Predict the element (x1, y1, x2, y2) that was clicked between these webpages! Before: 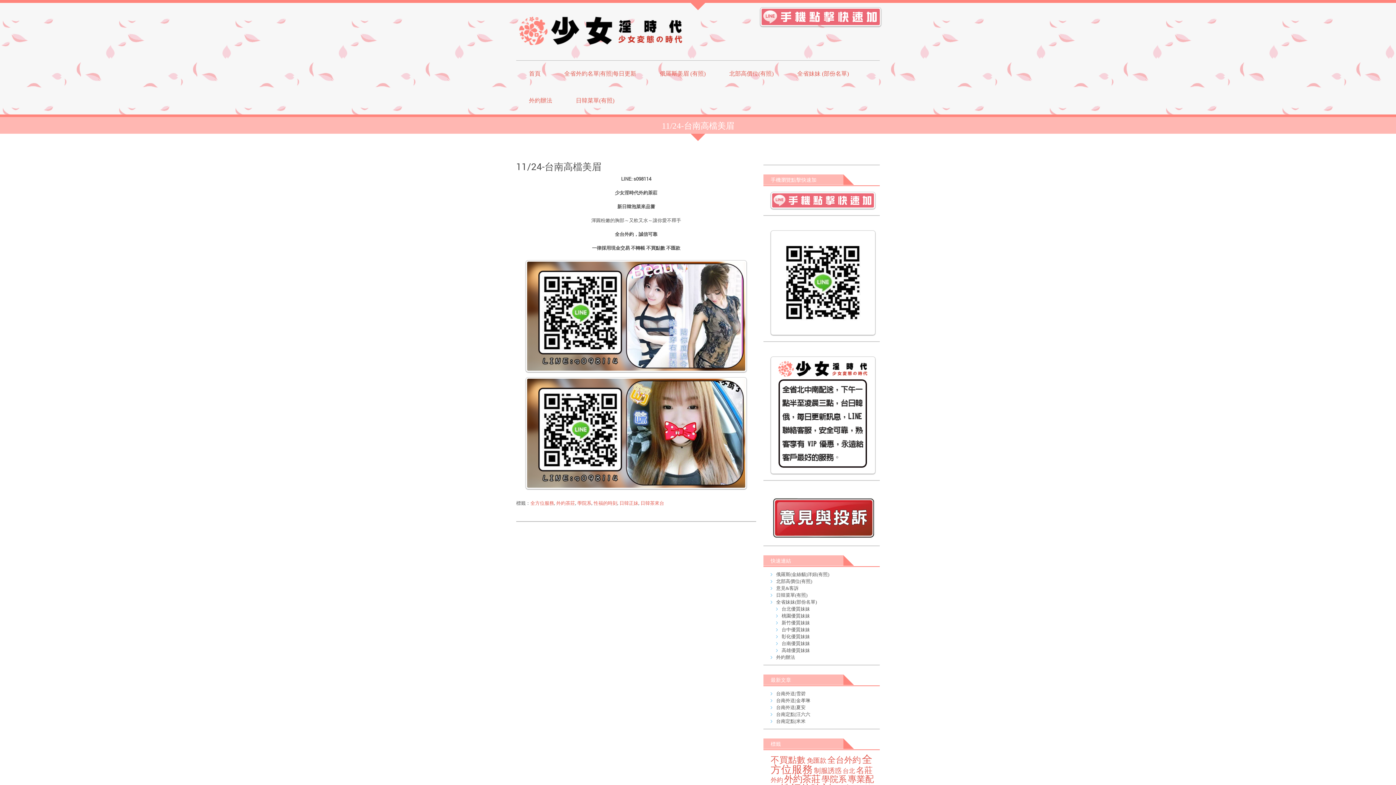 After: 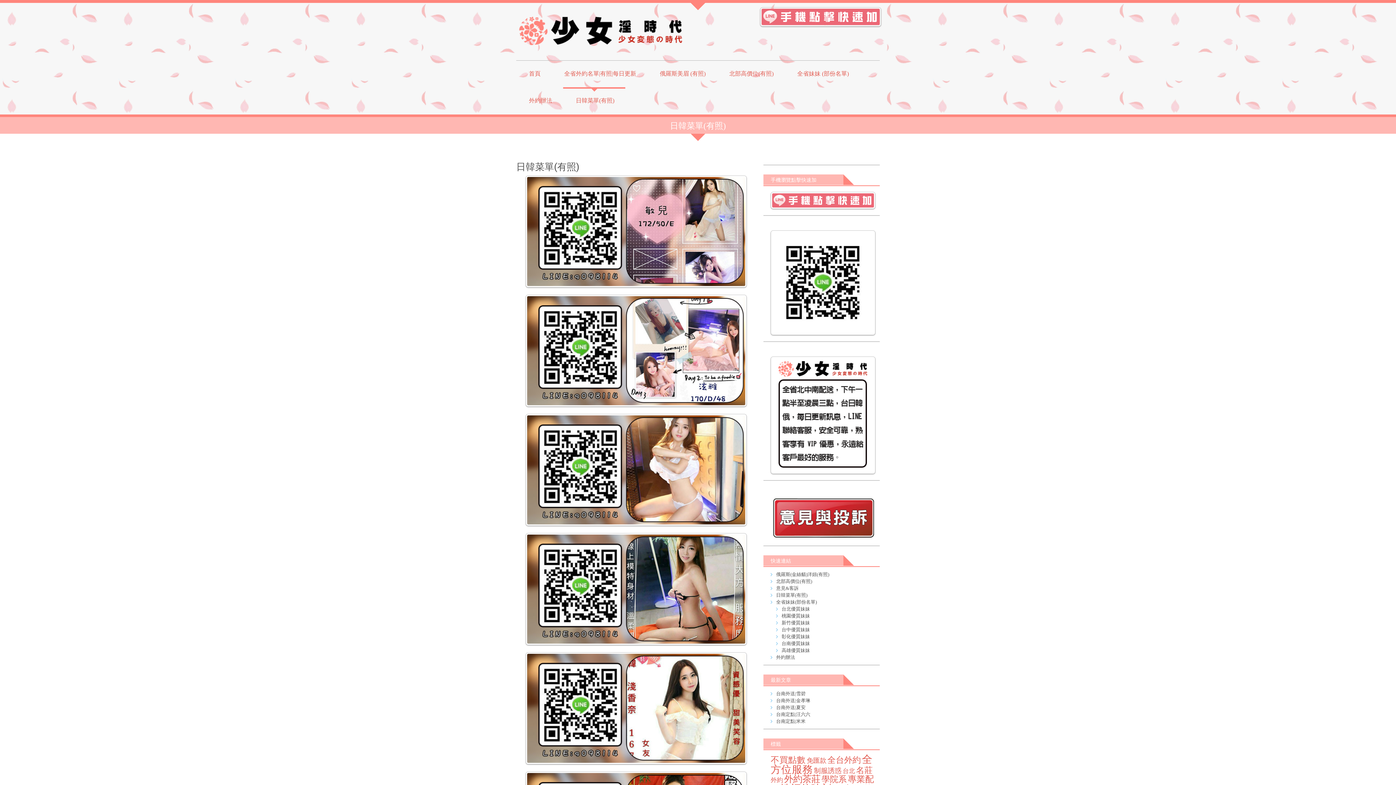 Action: bbox: (776, 592, 807, 598) label: 日韓菜單(有照)